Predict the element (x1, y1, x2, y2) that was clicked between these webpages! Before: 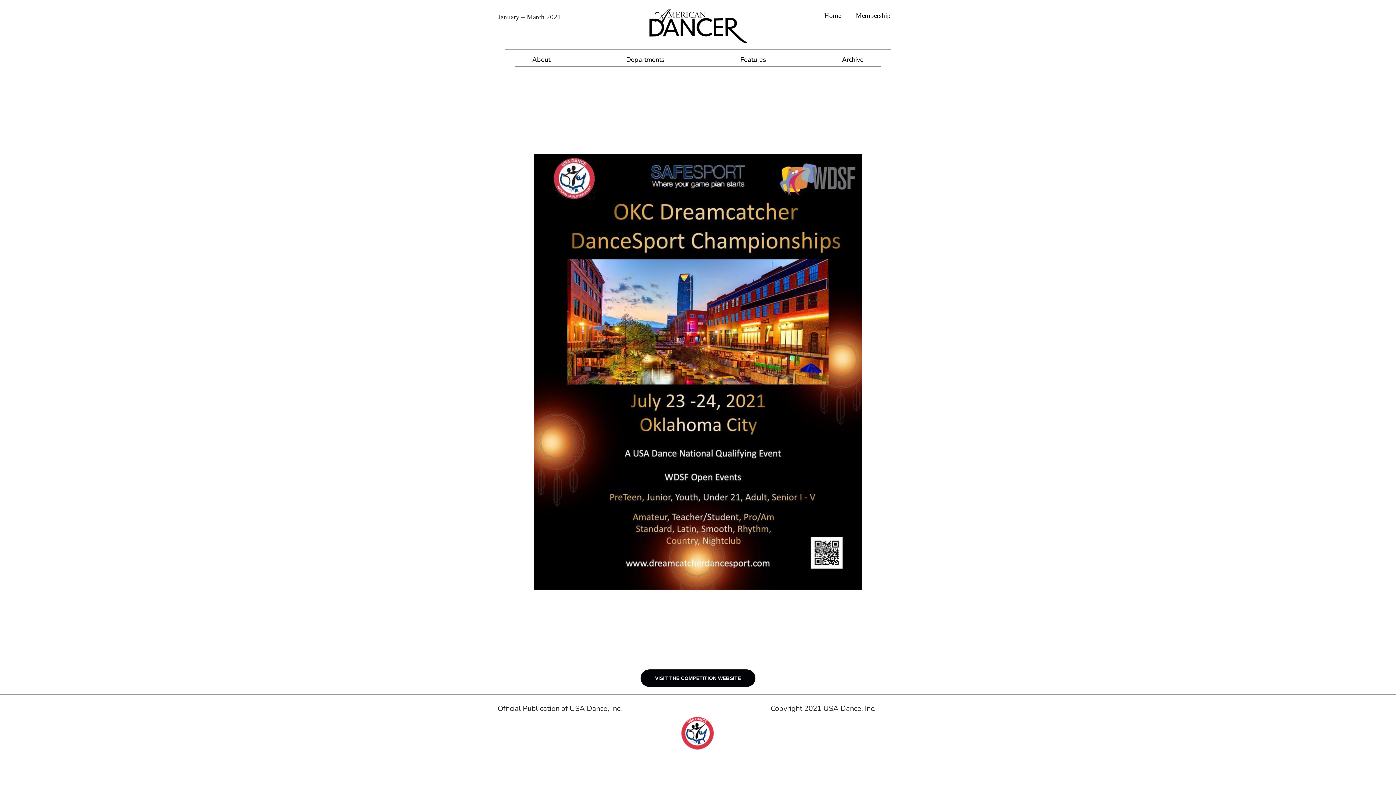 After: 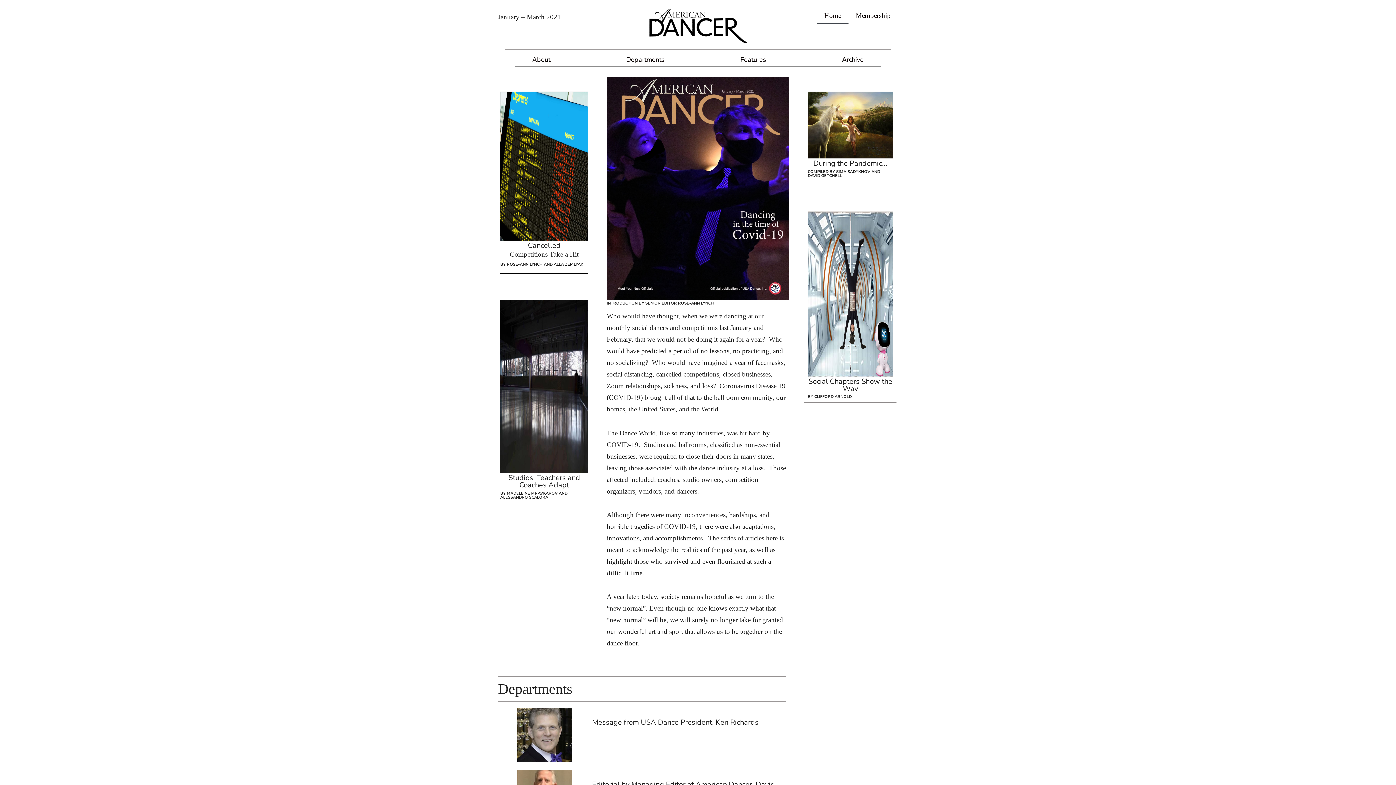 Action: bbox: (817, 7, 848, 24) label: Home